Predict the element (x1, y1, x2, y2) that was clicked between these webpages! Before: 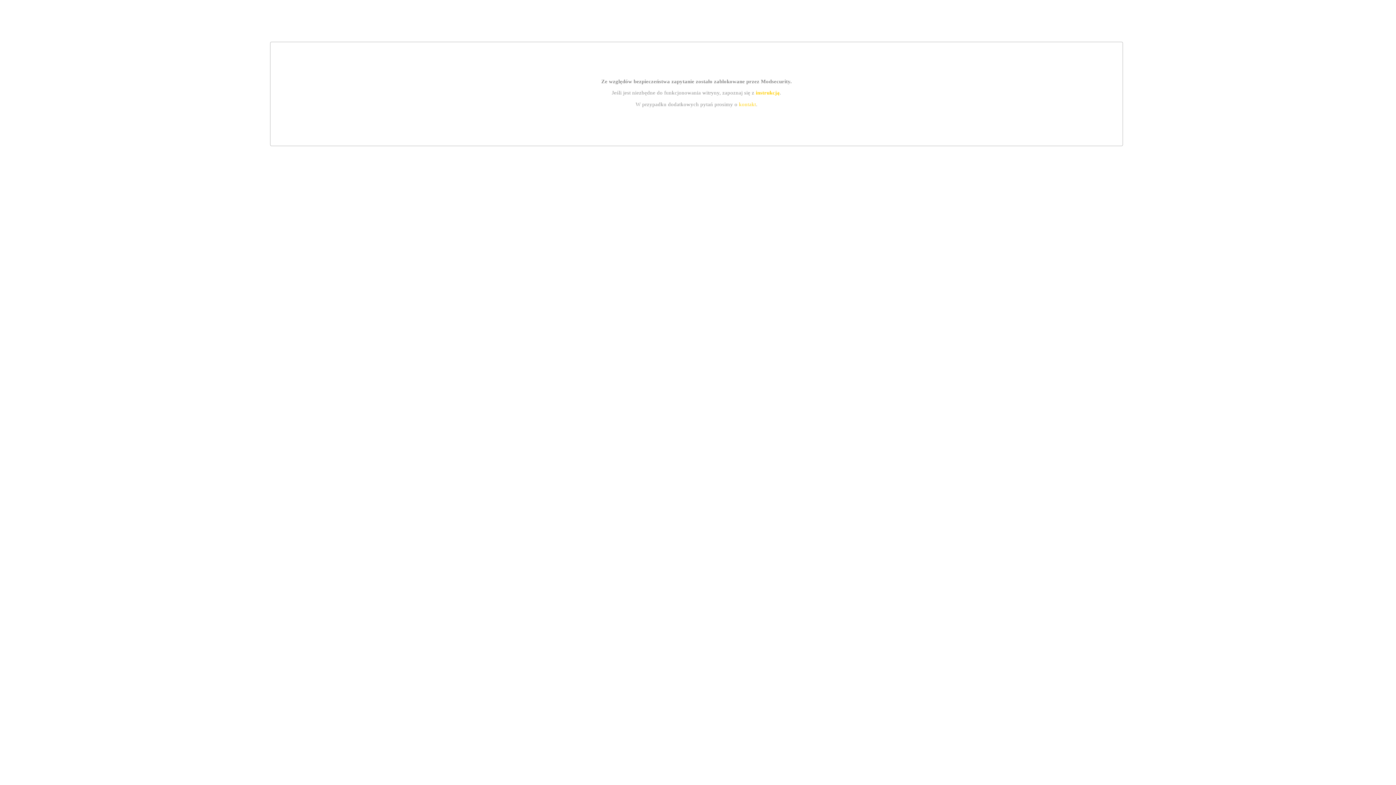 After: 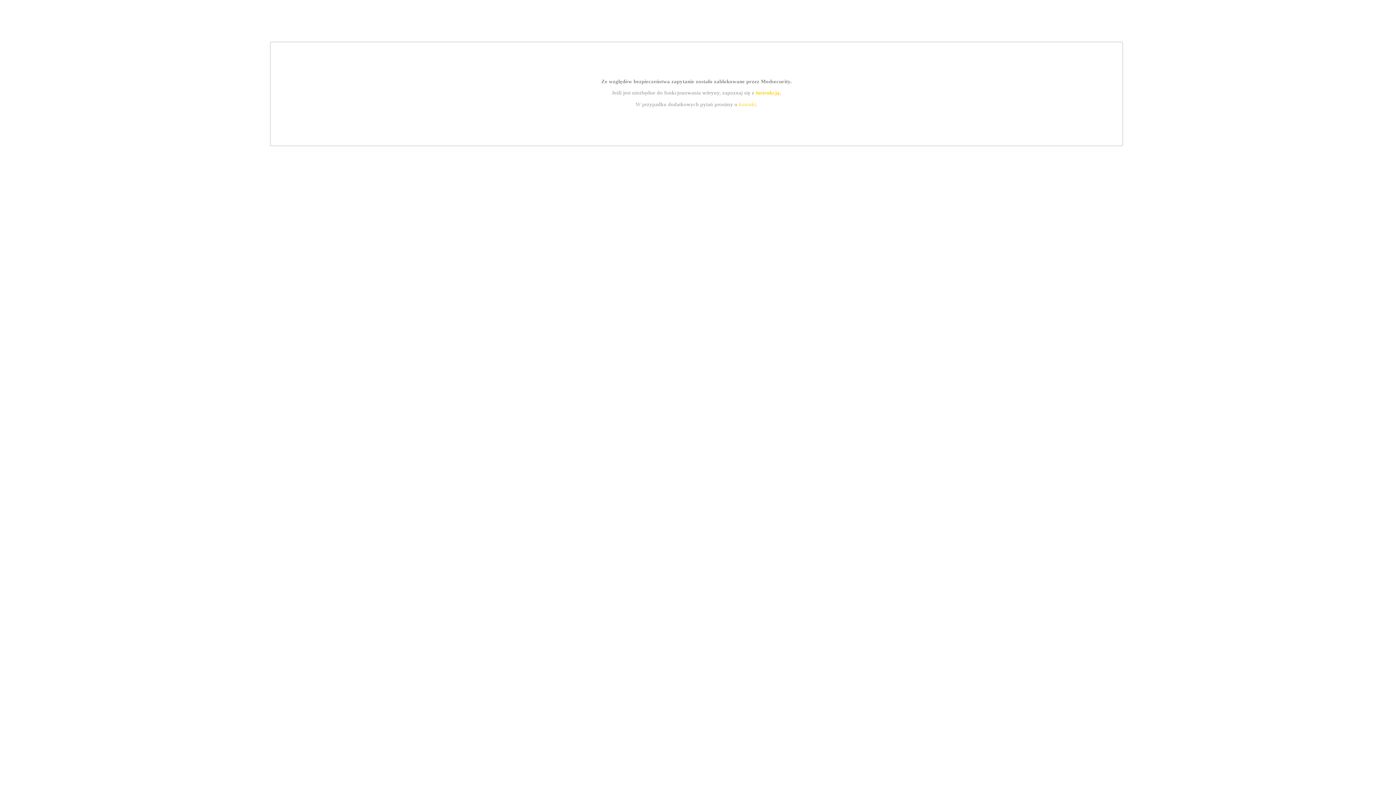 Action: bbox: (755, 89, 779, 95) label: instrukcją